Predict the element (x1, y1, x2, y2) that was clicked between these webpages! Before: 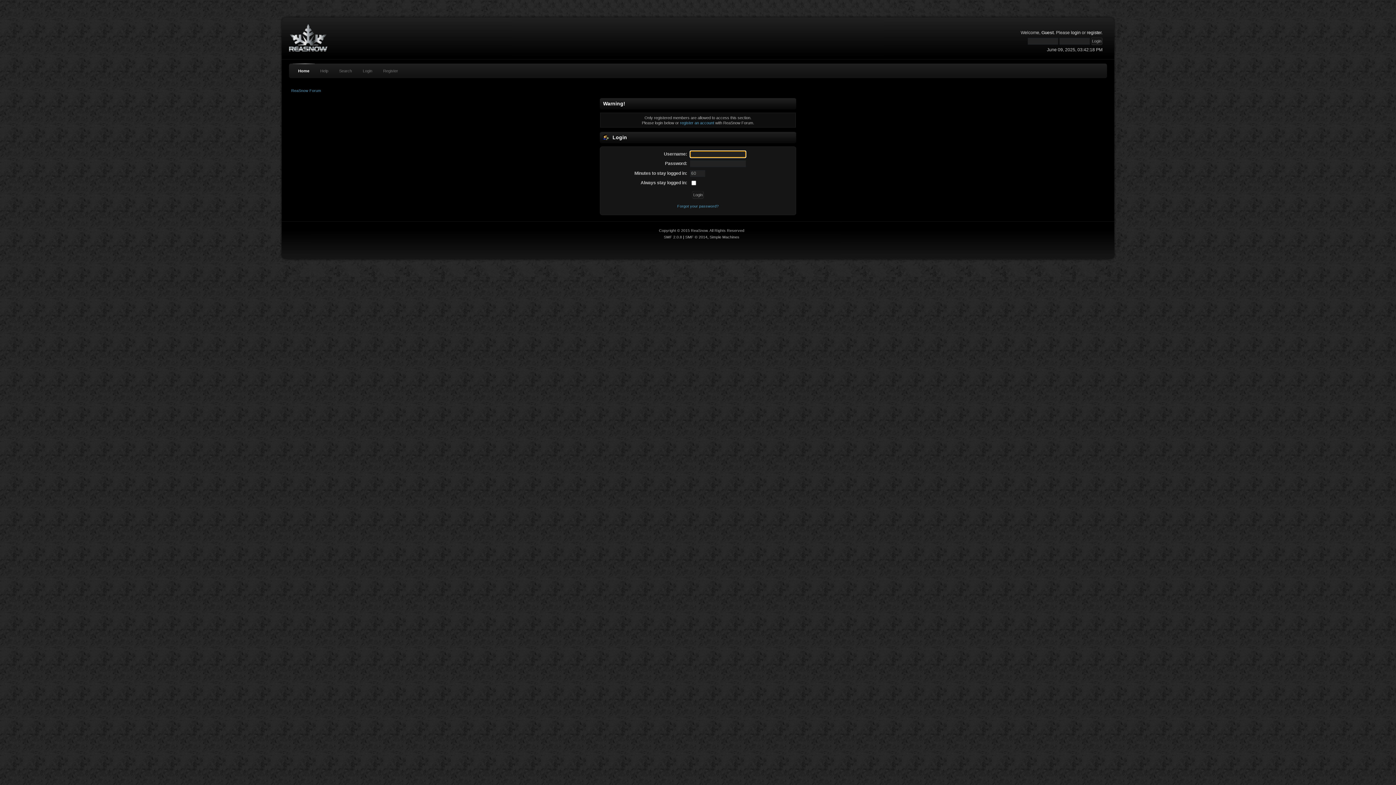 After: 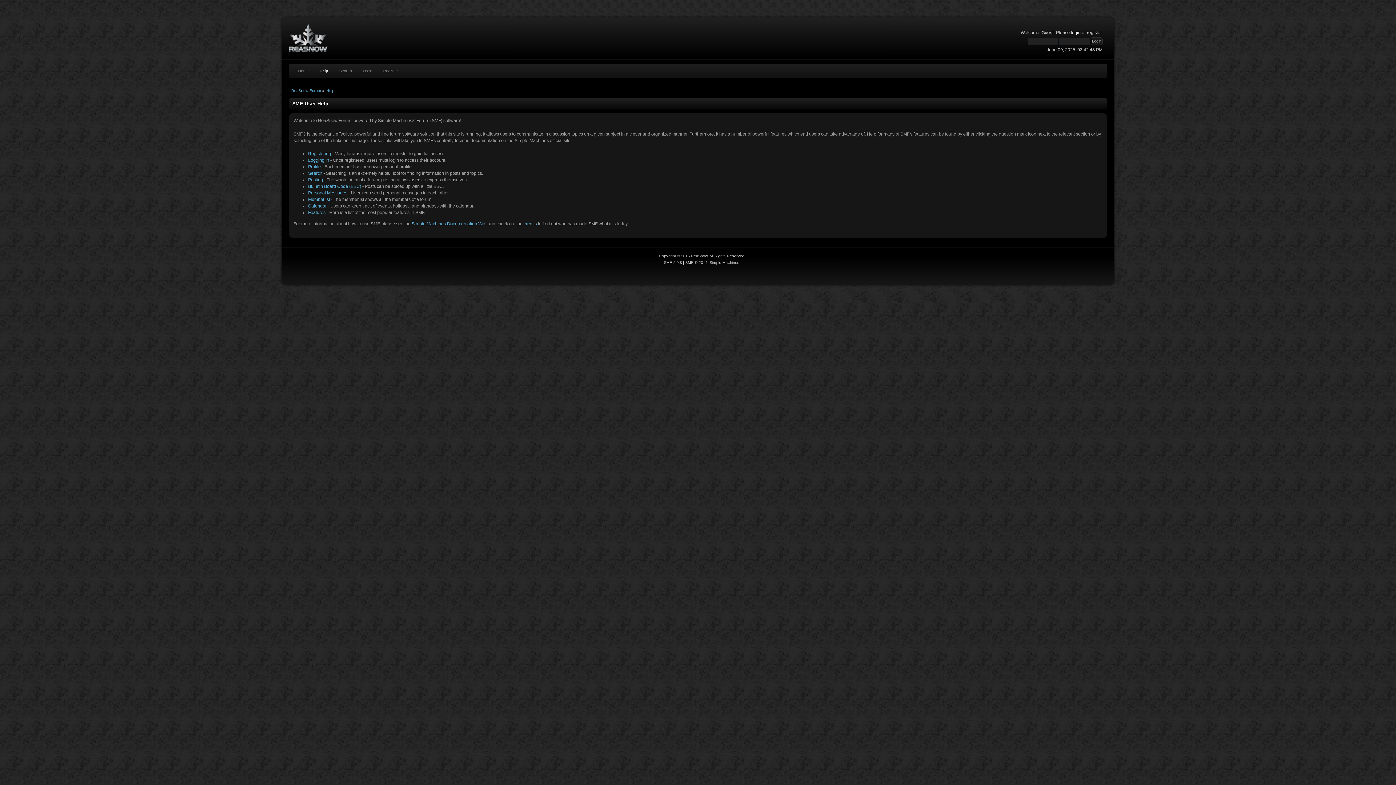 Action: label: Help bbox: (314, 63, 333, 78)